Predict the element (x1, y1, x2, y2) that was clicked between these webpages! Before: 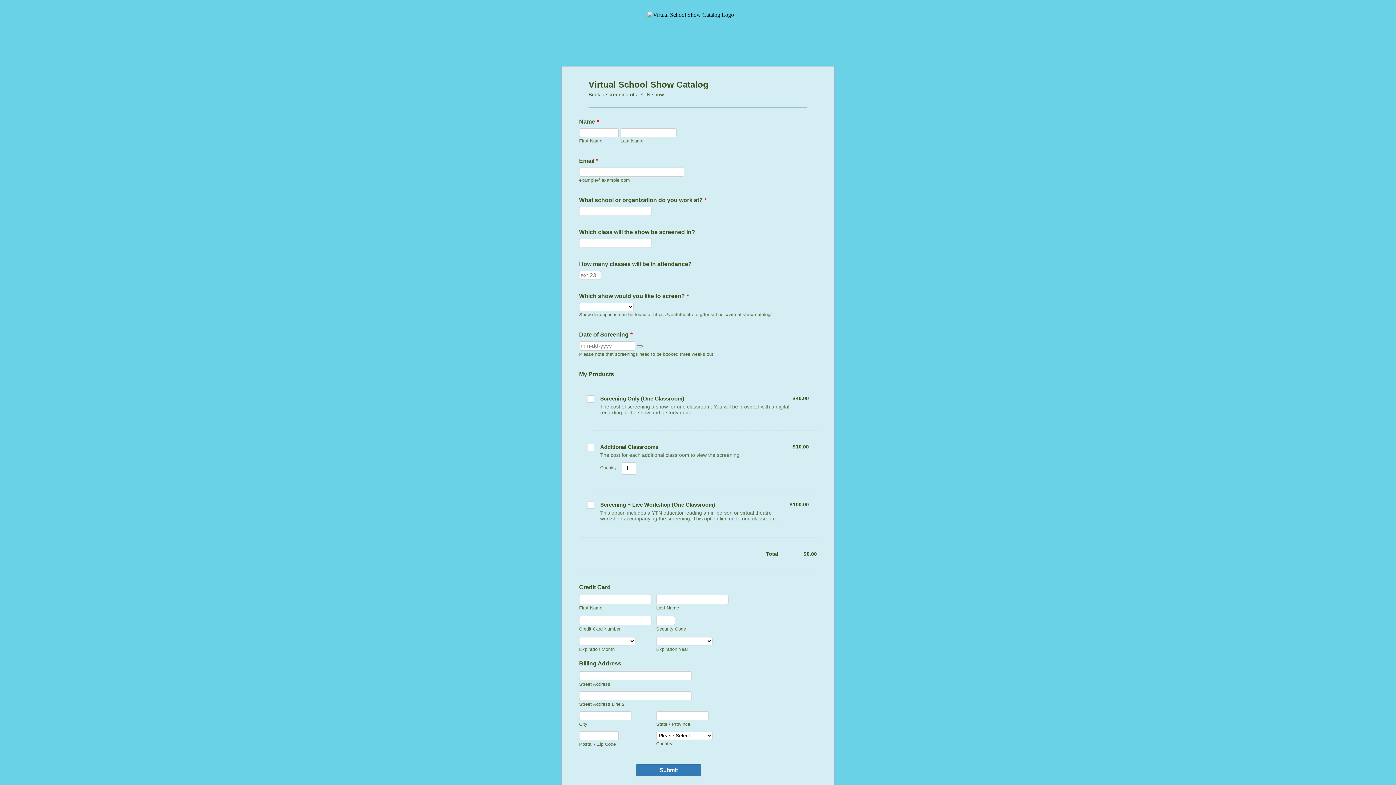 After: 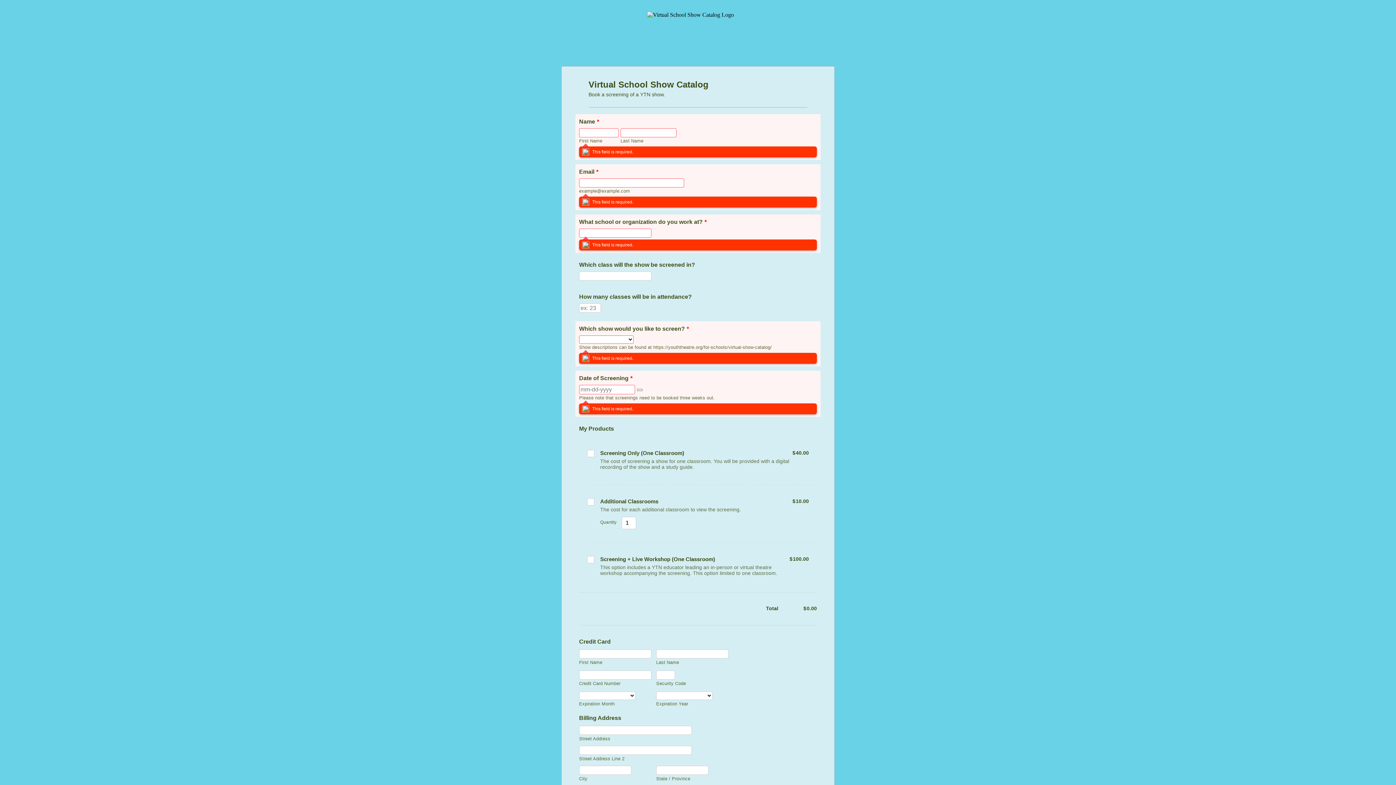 Action: bbox: (636, 764, 701, 776) label: Submit